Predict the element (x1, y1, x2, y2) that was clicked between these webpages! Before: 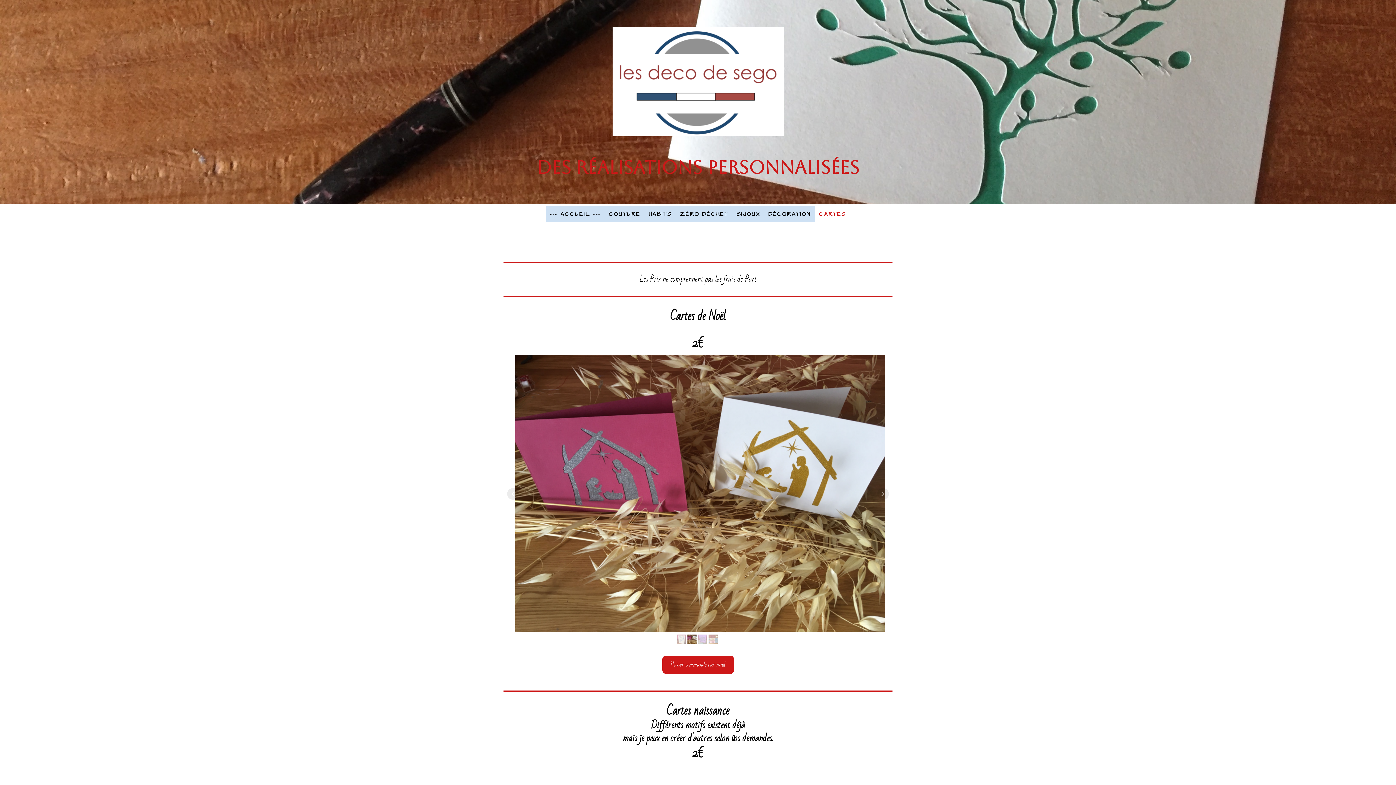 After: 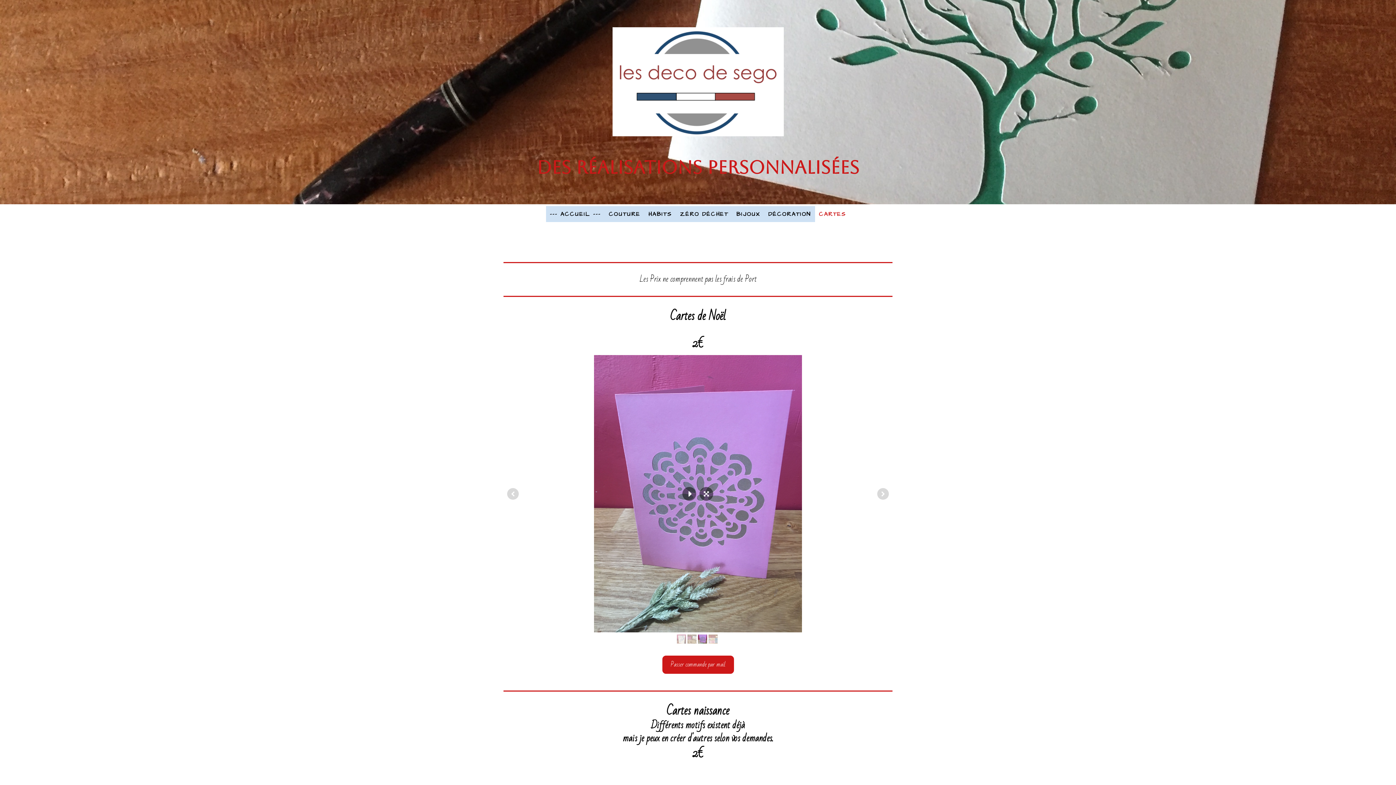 Action: bbox: (698, 635, 707, 644)